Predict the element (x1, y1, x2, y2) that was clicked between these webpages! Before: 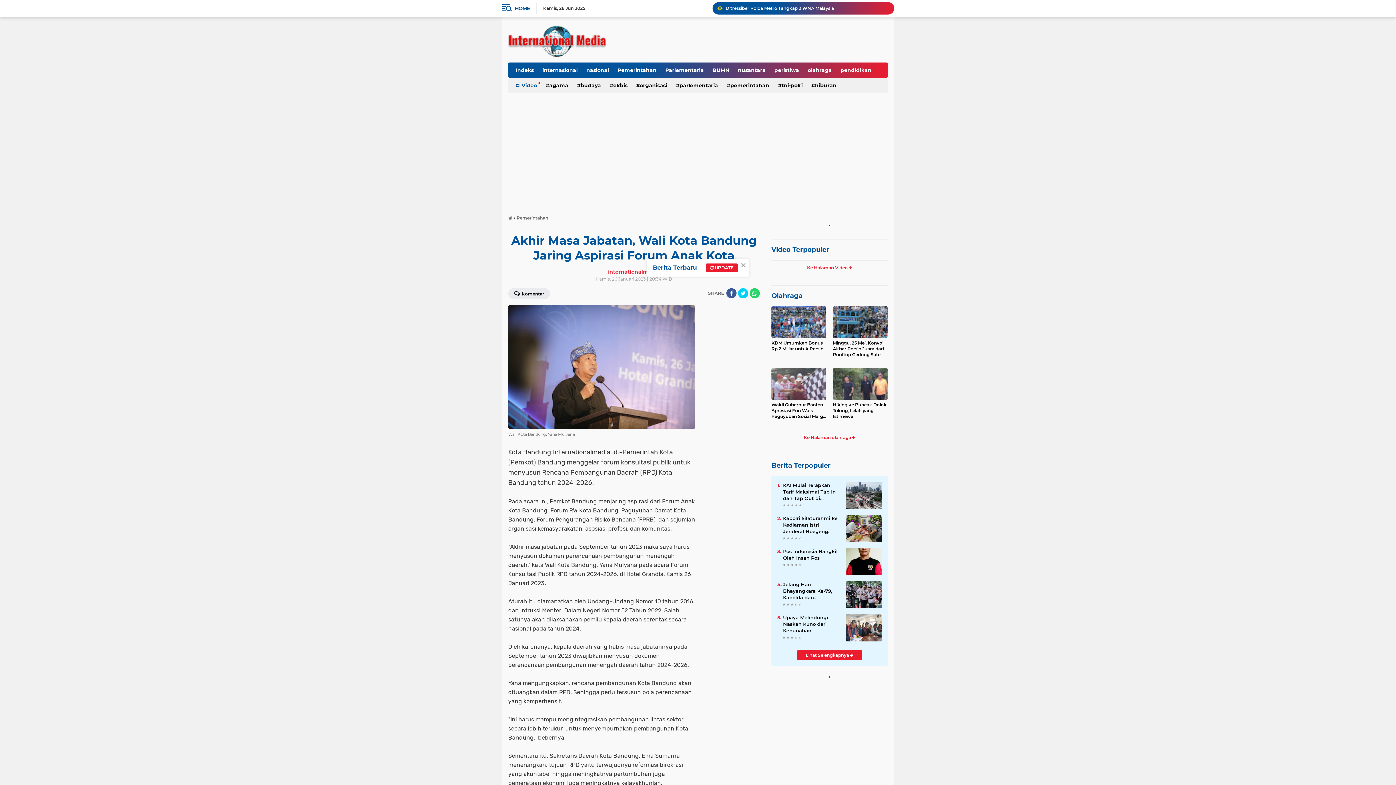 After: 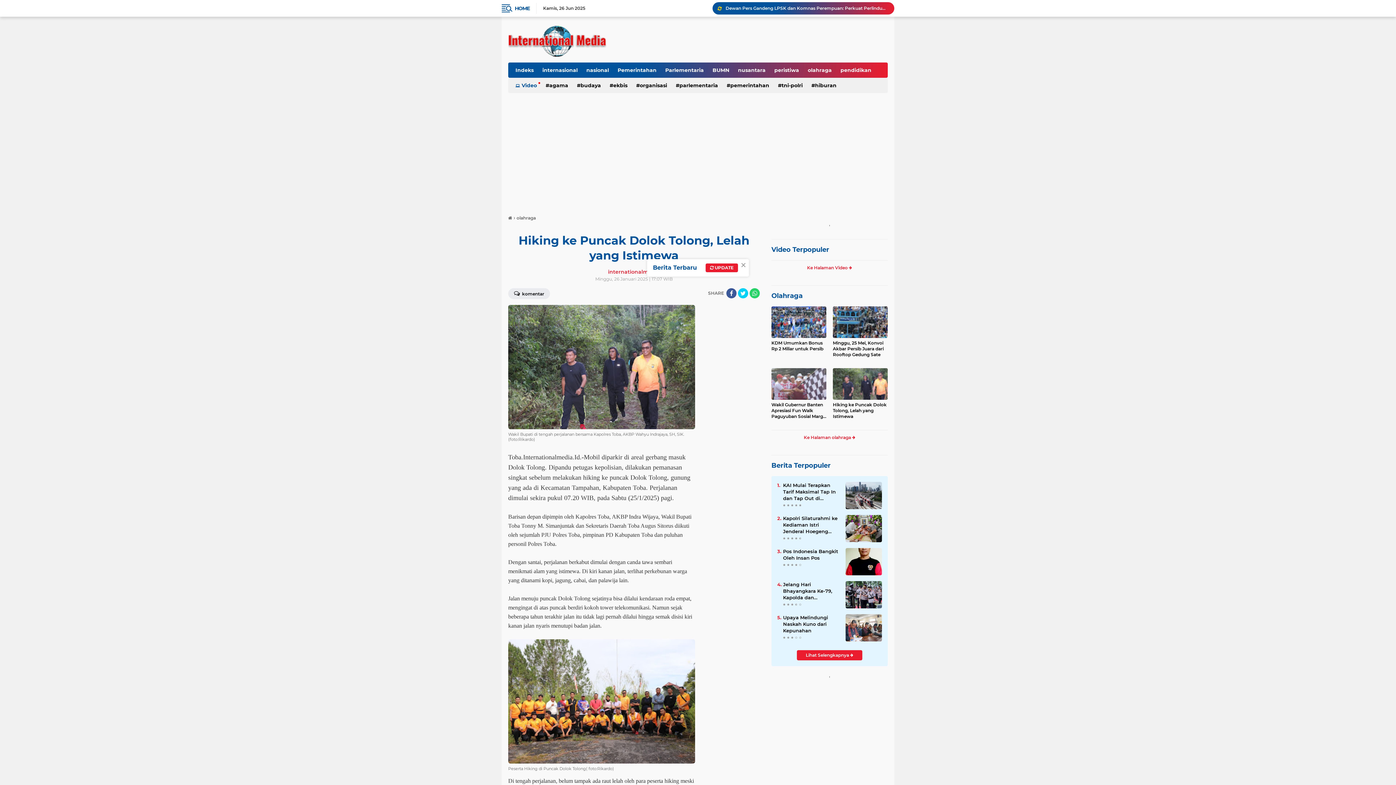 Action: bbox: (833, 368, 888, 400)